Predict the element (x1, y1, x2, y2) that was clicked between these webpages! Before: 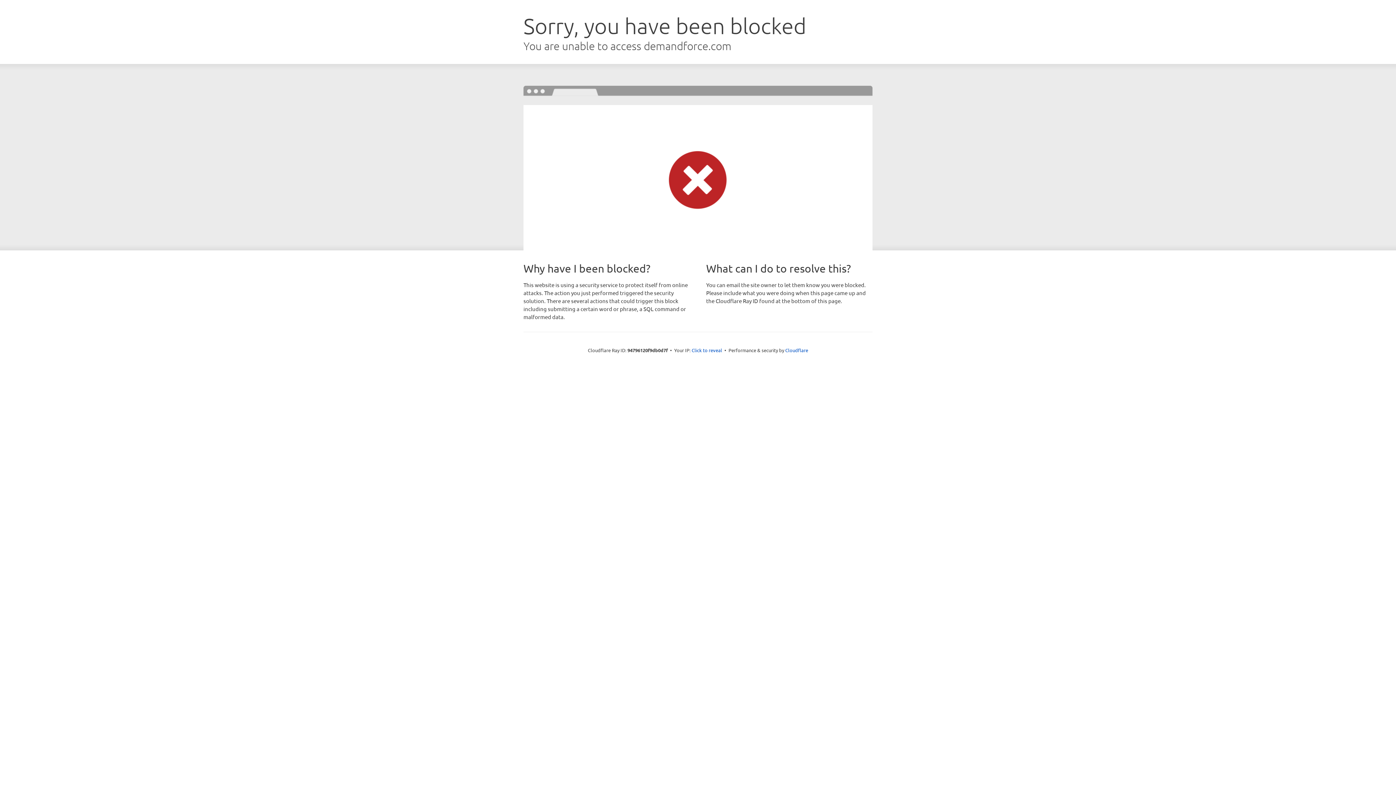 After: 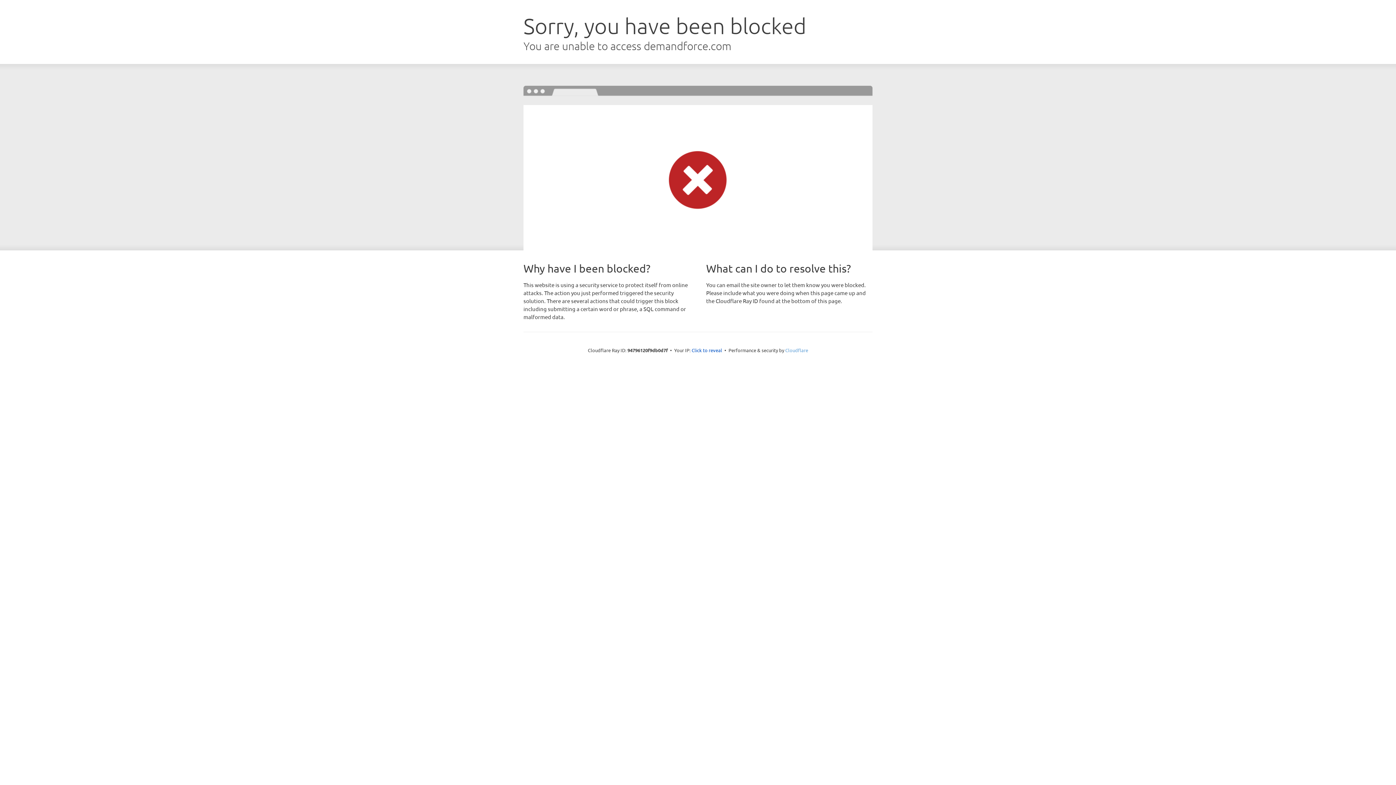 Action: label: Cloudflare bbox: (785, 347, 808, 353)